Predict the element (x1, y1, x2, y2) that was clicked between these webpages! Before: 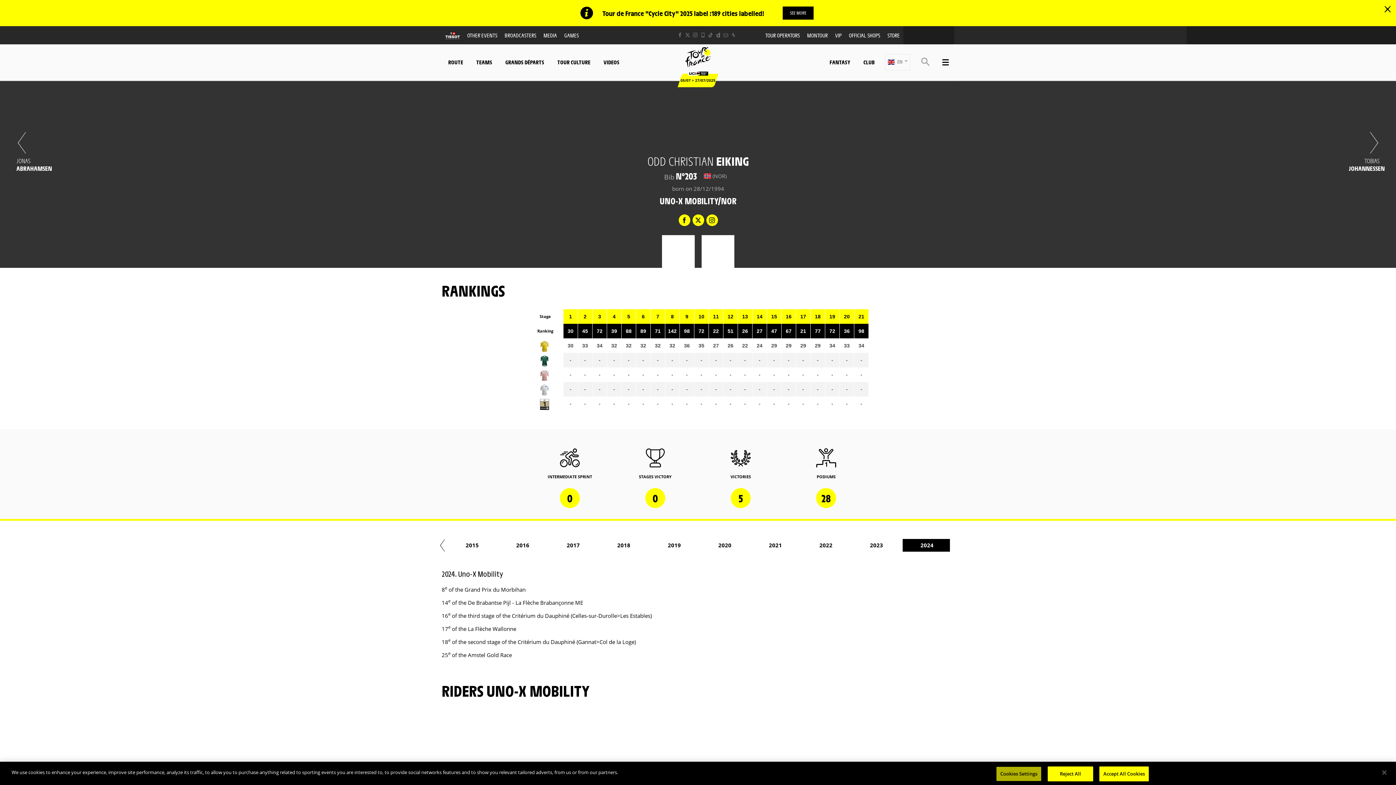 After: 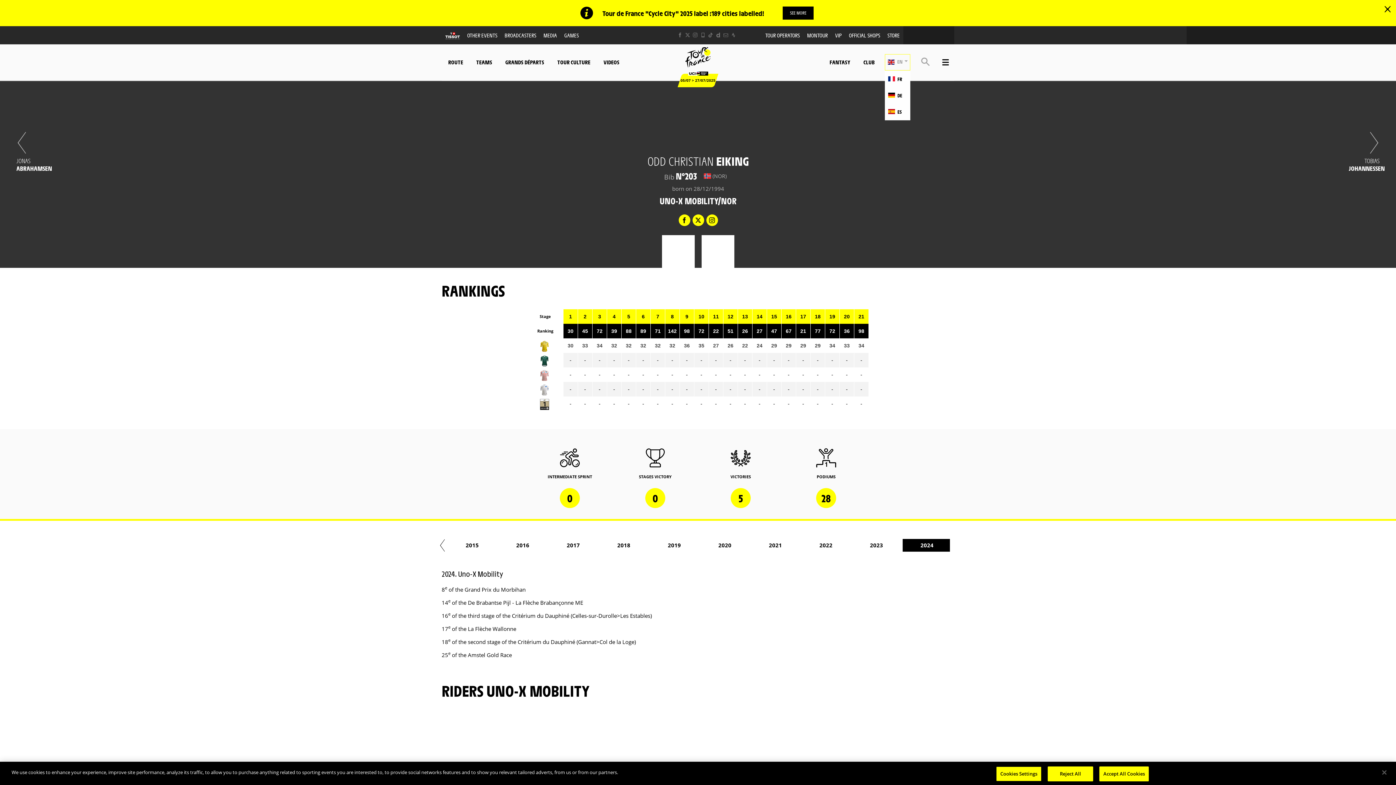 Action: bbox: (885, 54, 910, 70) label:  EN